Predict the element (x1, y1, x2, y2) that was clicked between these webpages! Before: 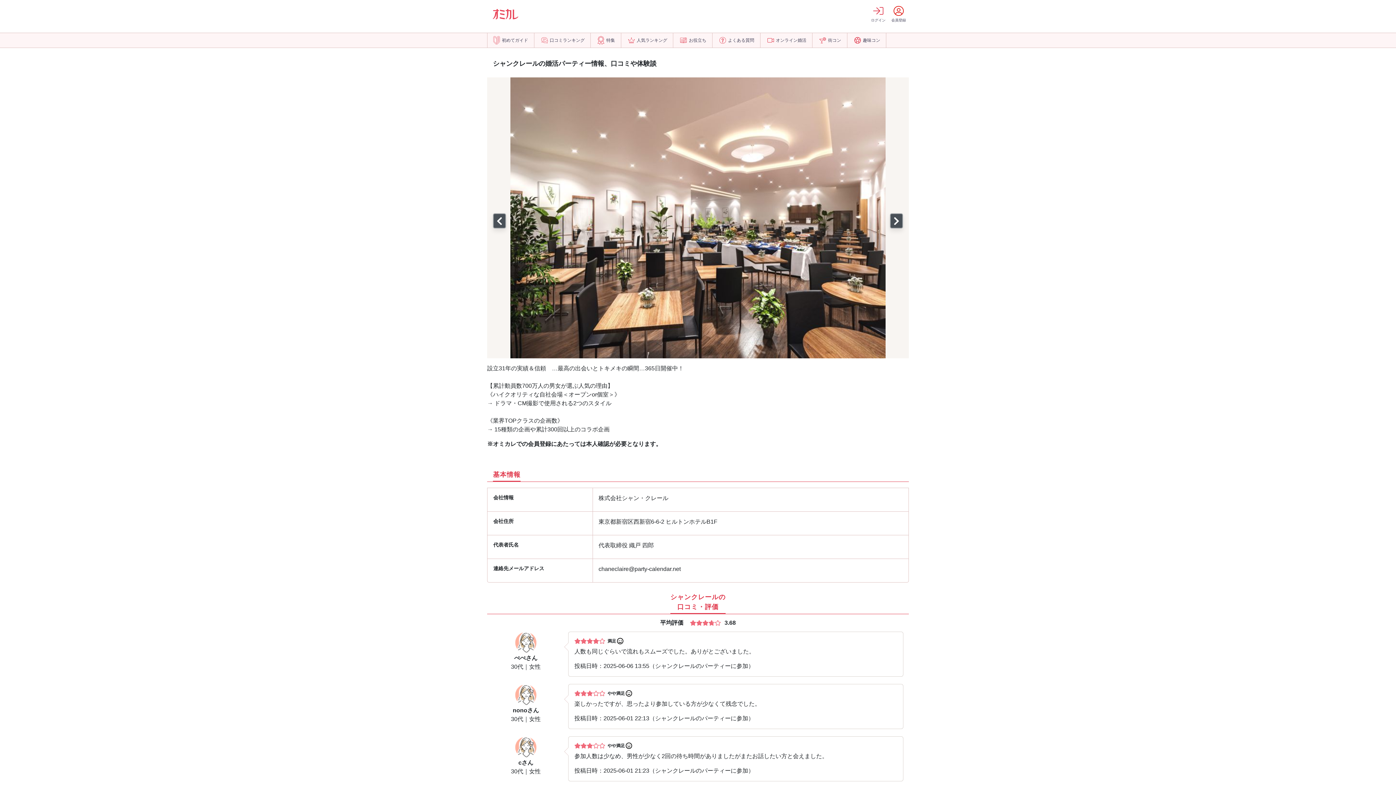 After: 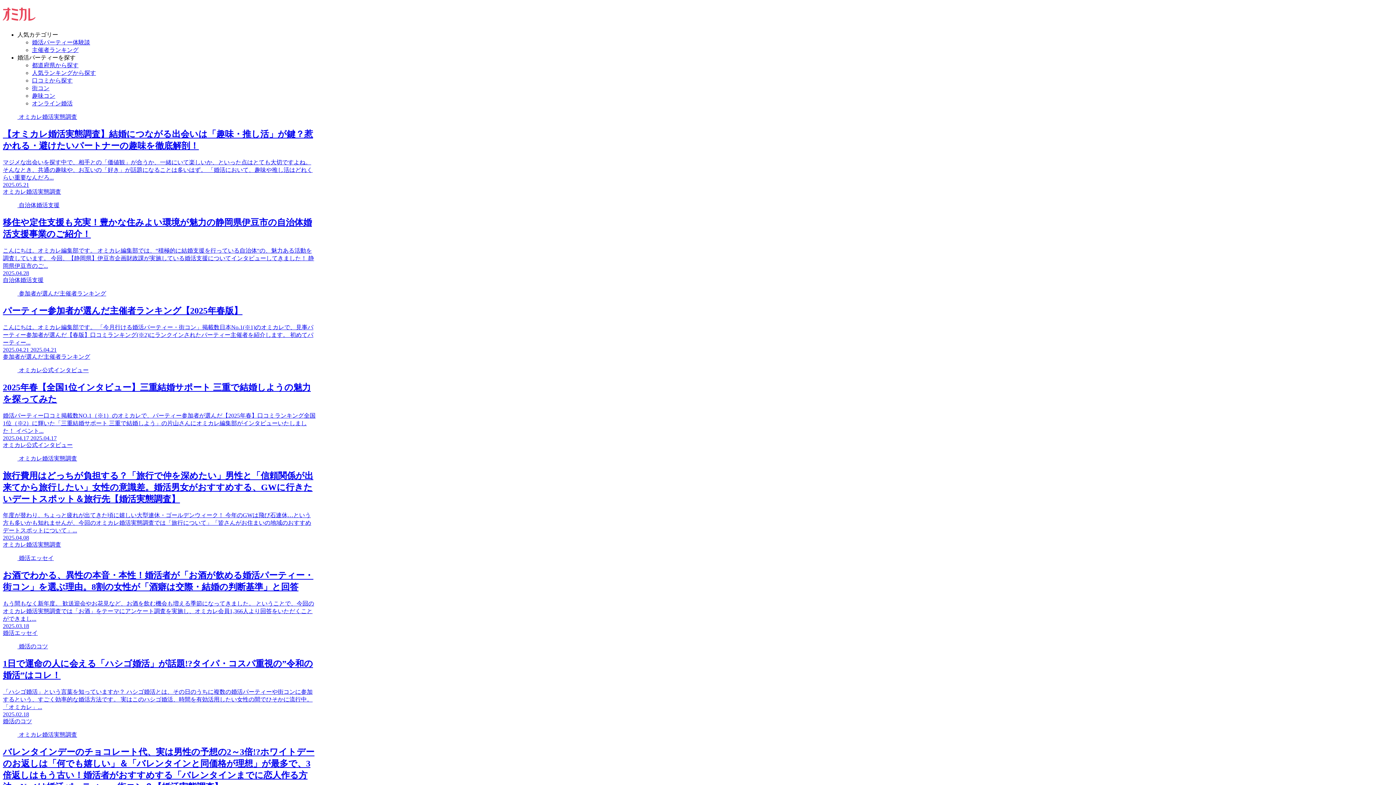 Action: label: お役立ち bbox: (674, 33, 712, 47)